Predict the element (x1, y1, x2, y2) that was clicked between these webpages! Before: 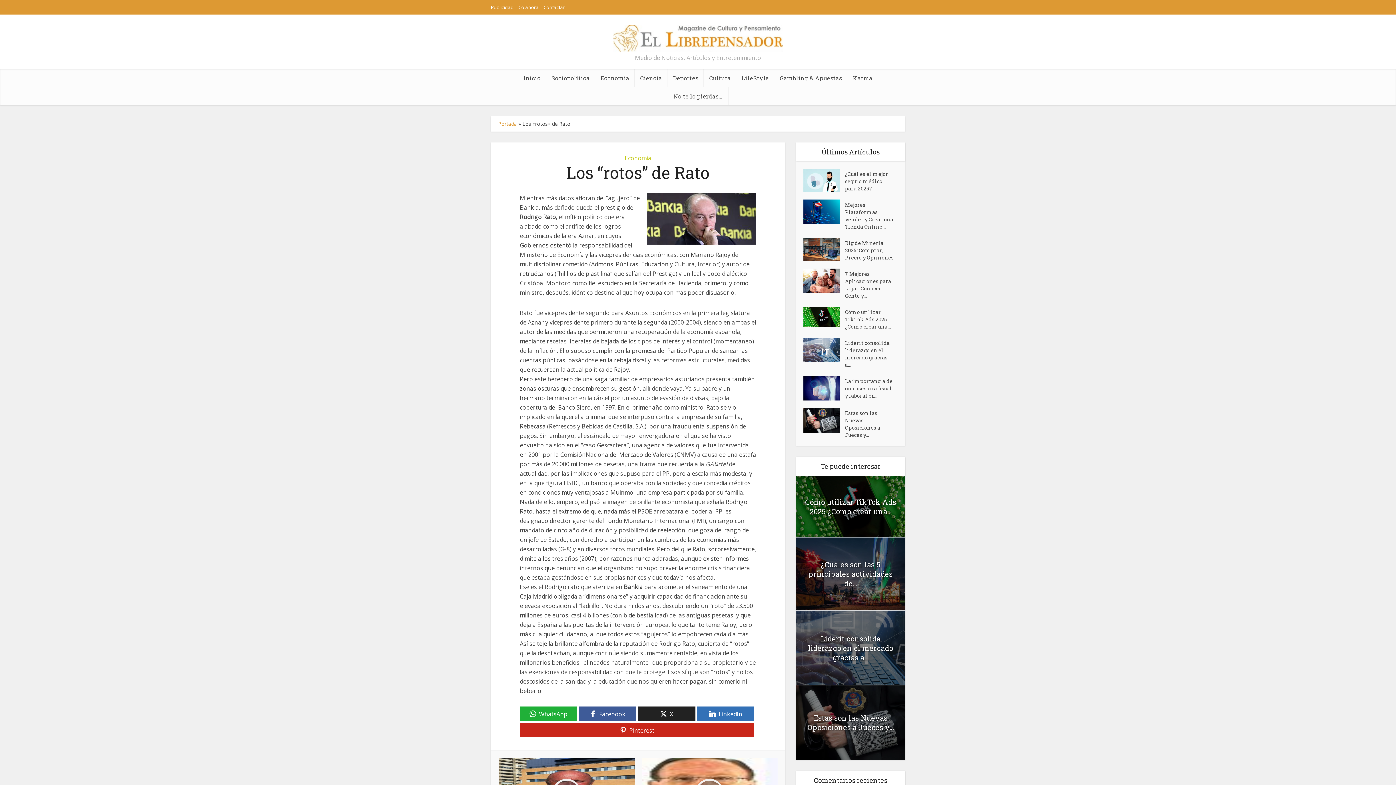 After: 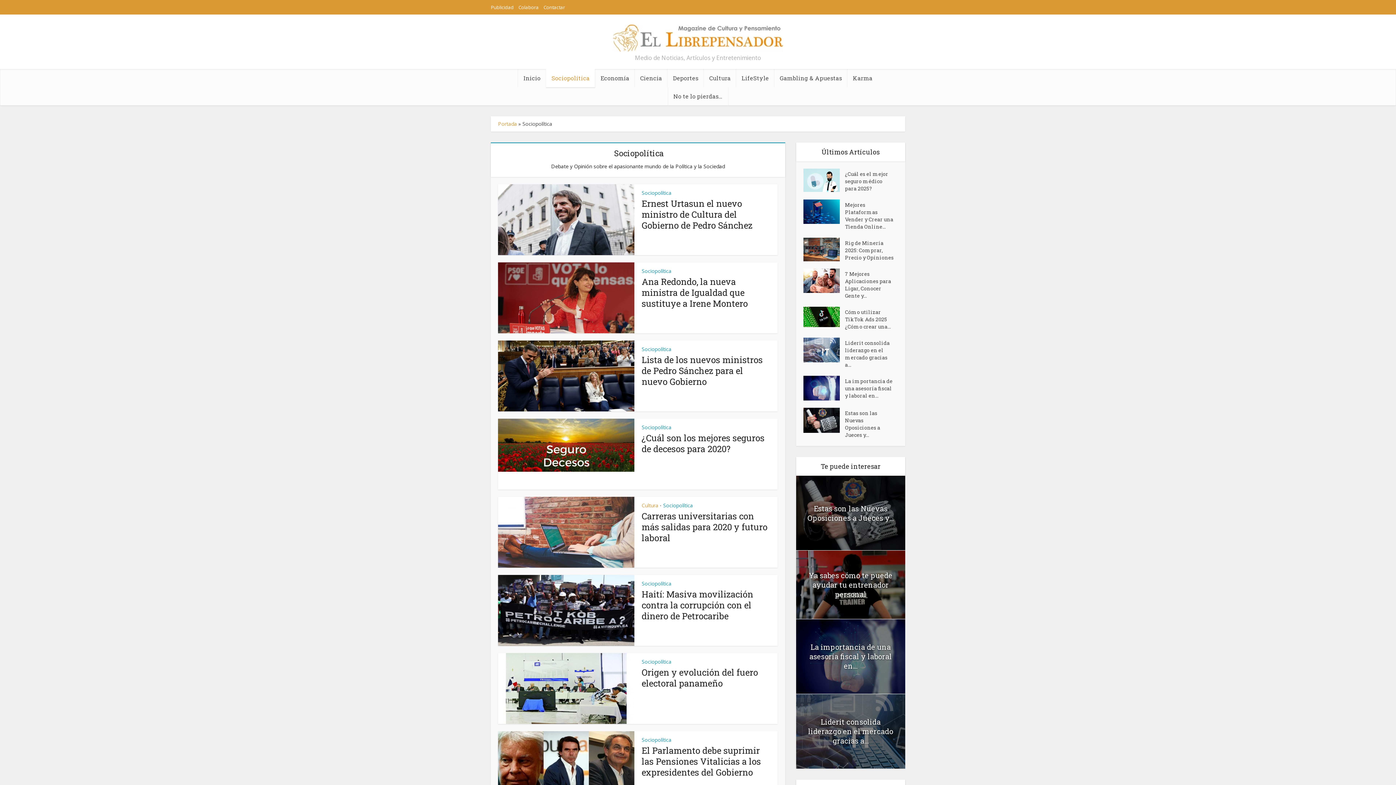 Action: bbox: (546, 69, 595, 87) label: Sociopolítica